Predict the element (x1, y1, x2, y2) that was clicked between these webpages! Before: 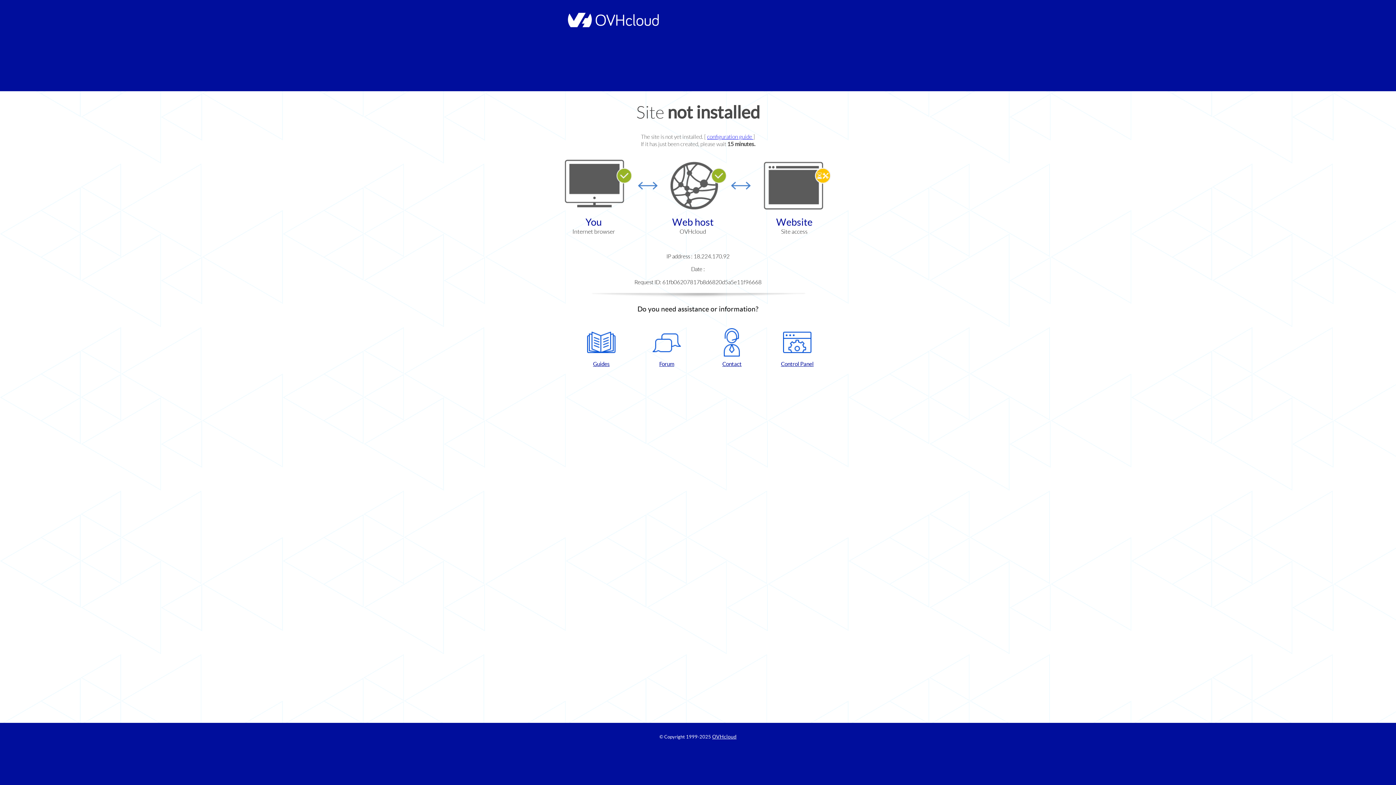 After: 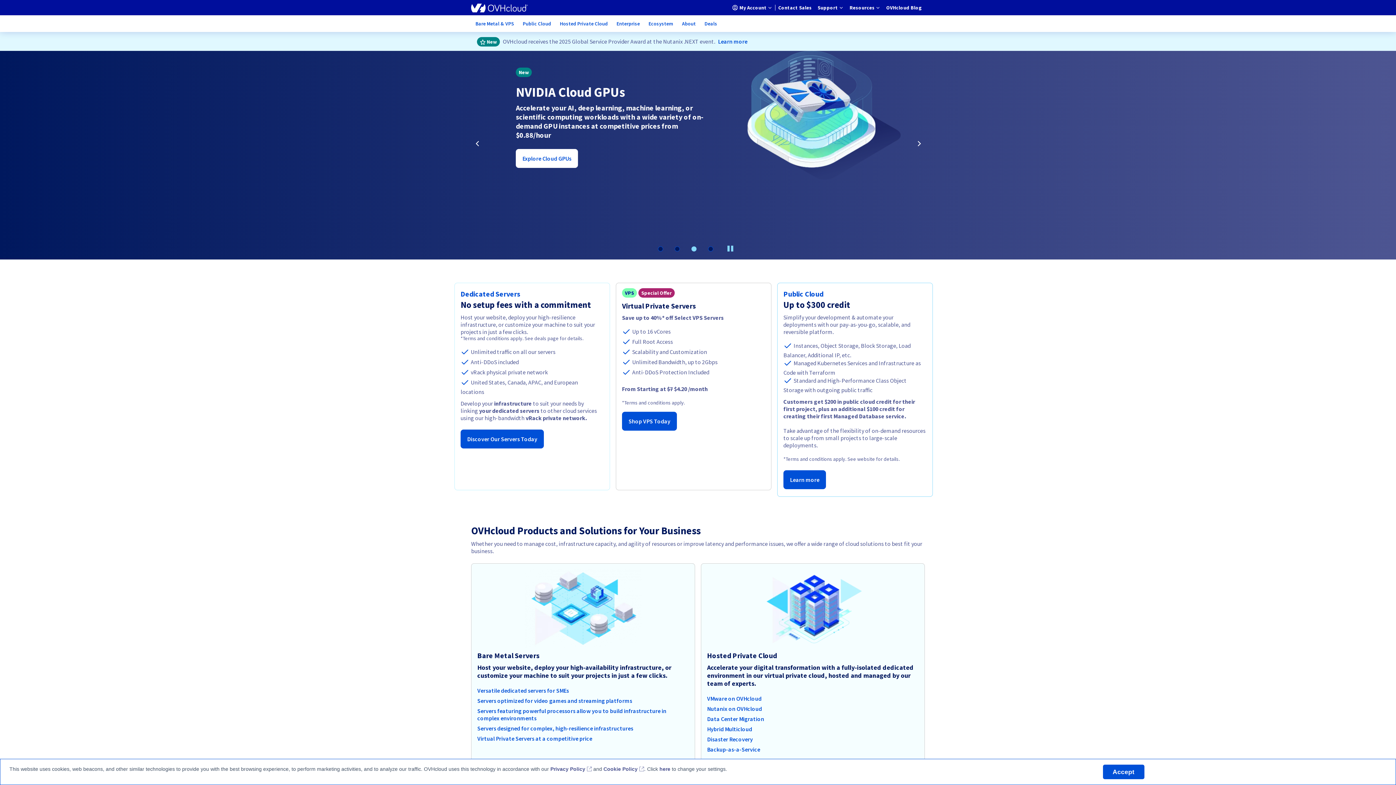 Action: bbox: (712, 734, 736, 740) label: OVHcloud